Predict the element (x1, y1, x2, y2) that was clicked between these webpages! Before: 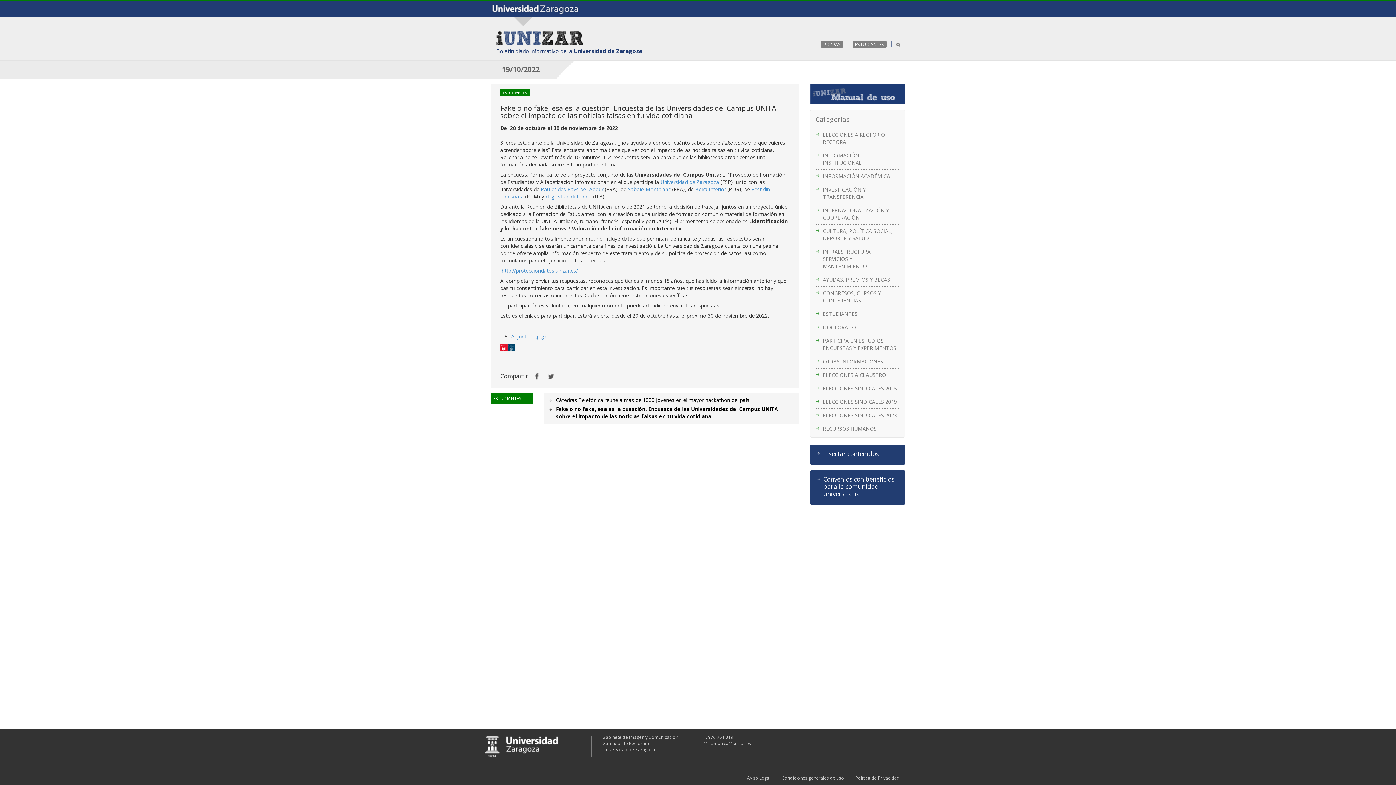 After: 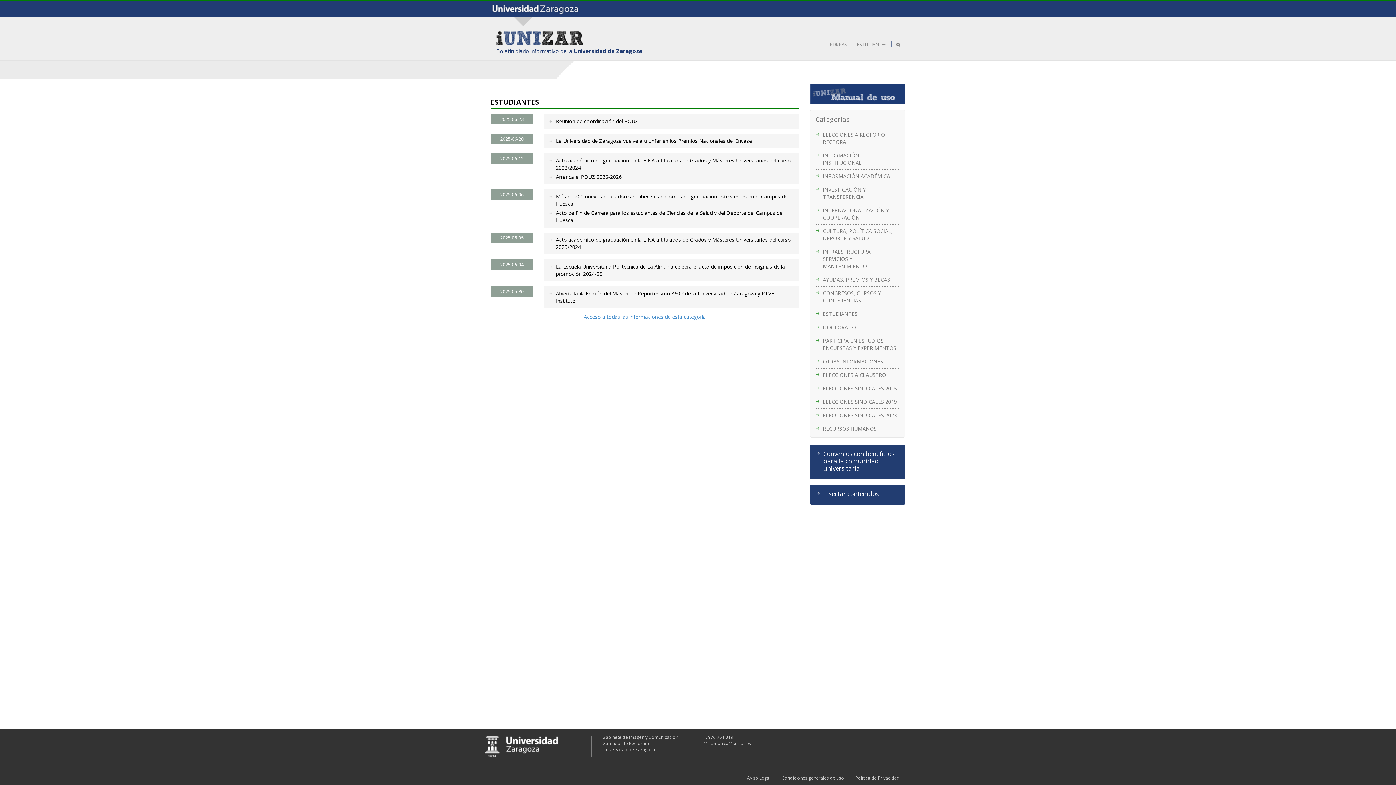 Action: bbox: (823, 310, 897, 317) label: ESTUDIANTES